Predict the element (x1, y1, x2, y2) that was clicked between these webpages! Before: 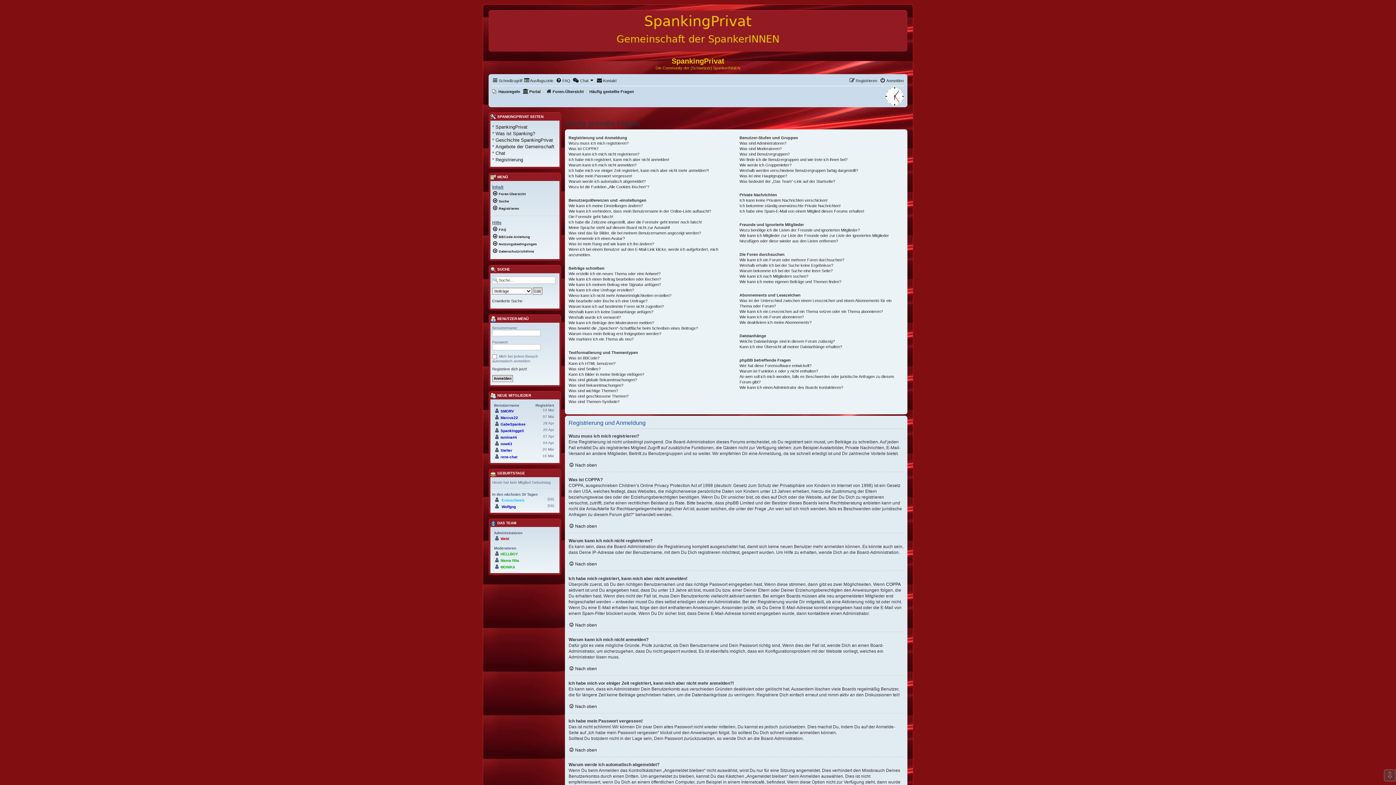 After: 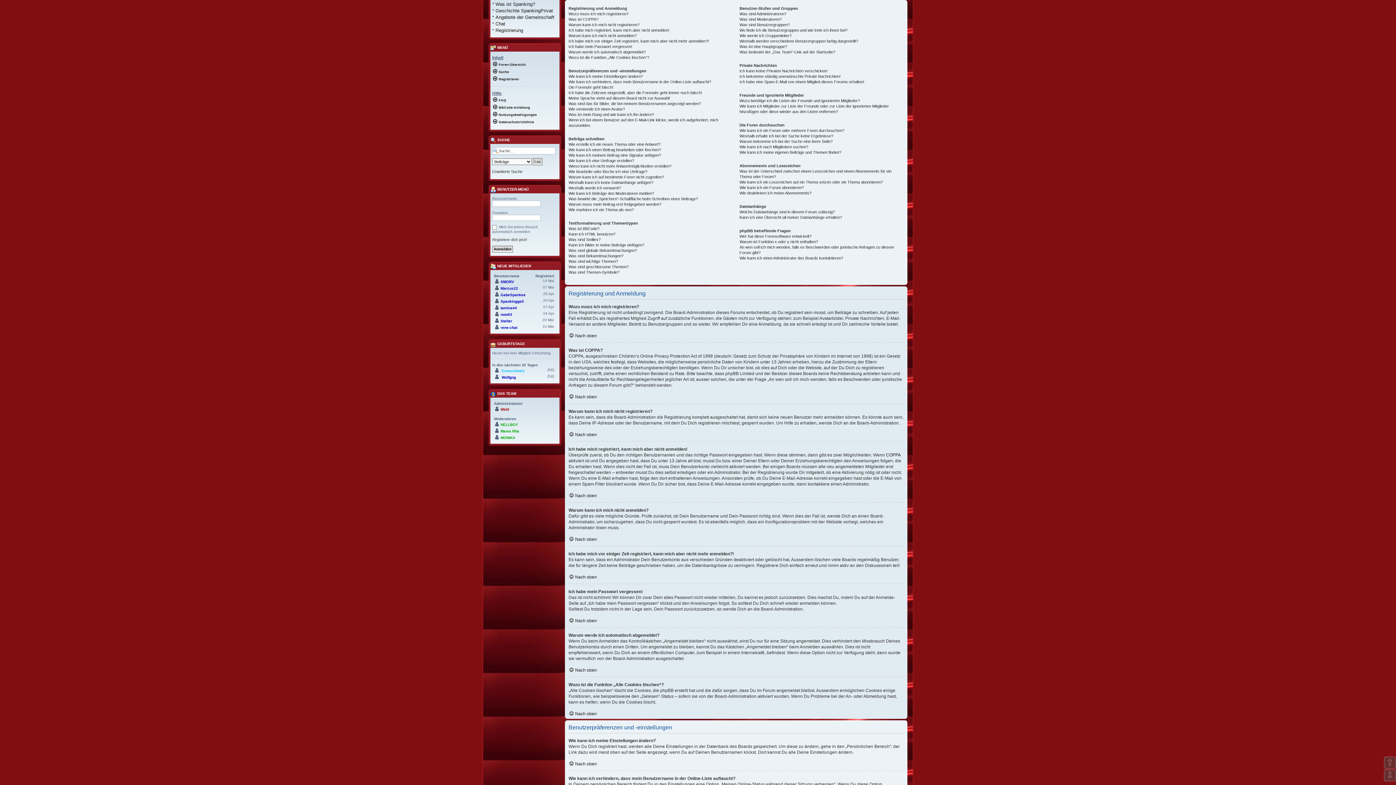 Action: label: Nach oben bbox: (568, 704, 597, 709)